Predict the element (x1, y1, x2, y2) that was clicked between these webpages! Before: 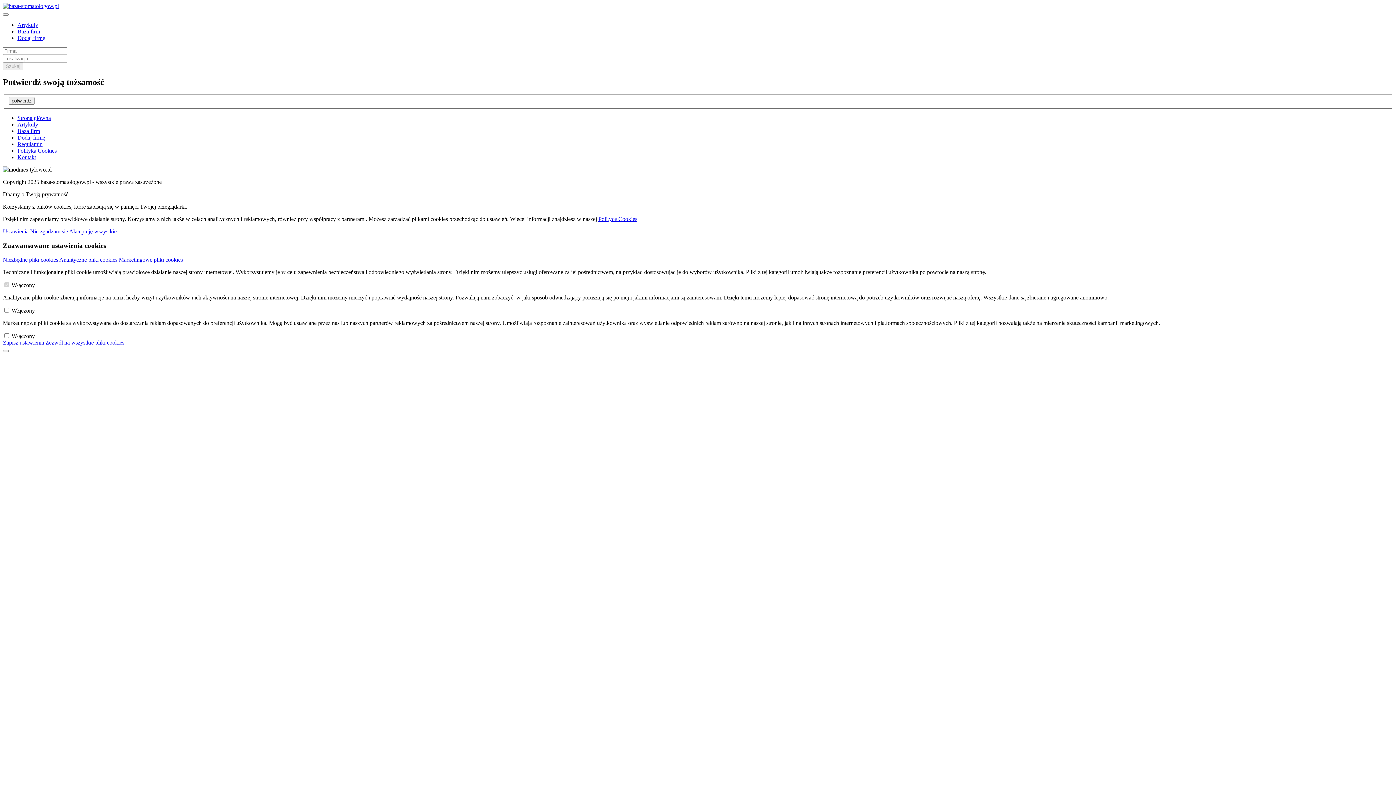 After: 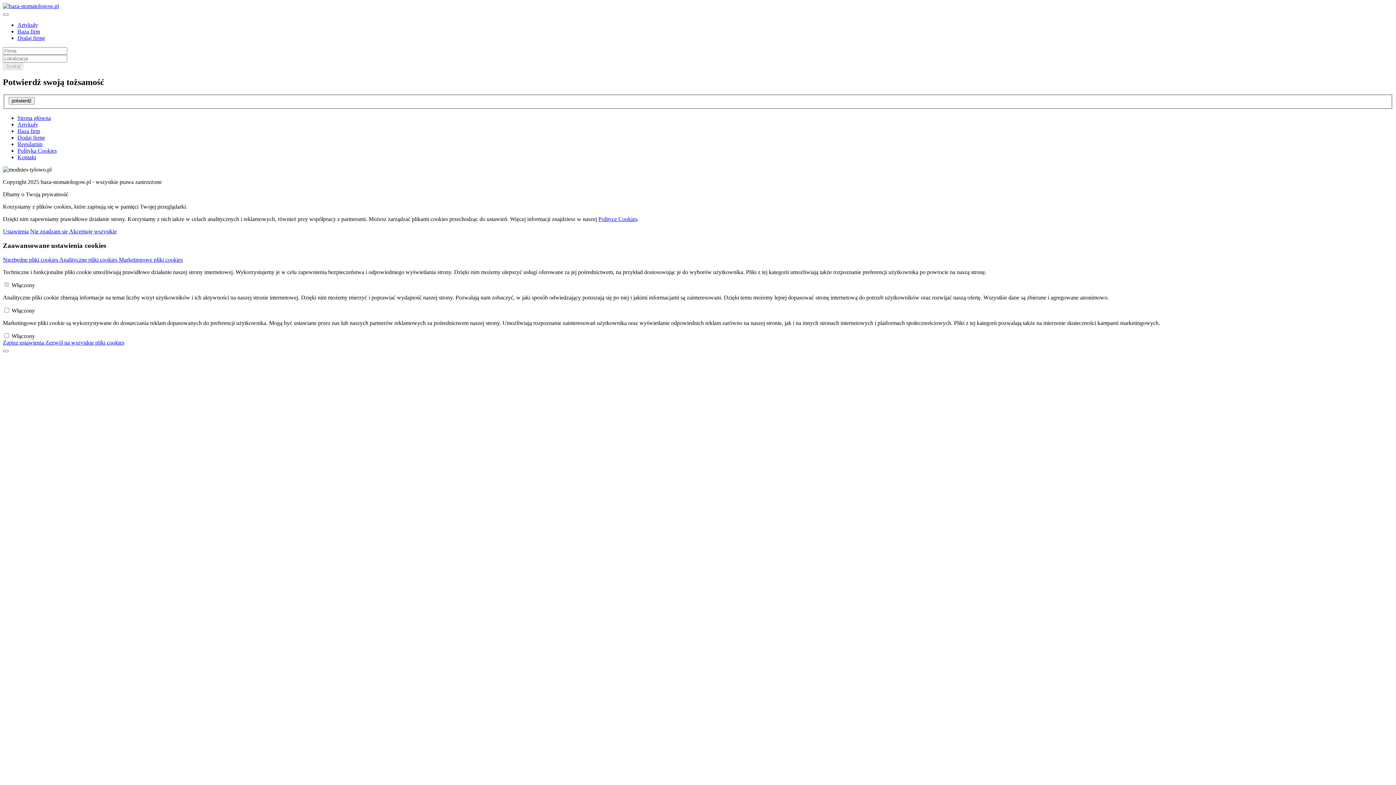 Action: label: Analityczne pliki cookies  bbox: (59, 256, 118, 262)